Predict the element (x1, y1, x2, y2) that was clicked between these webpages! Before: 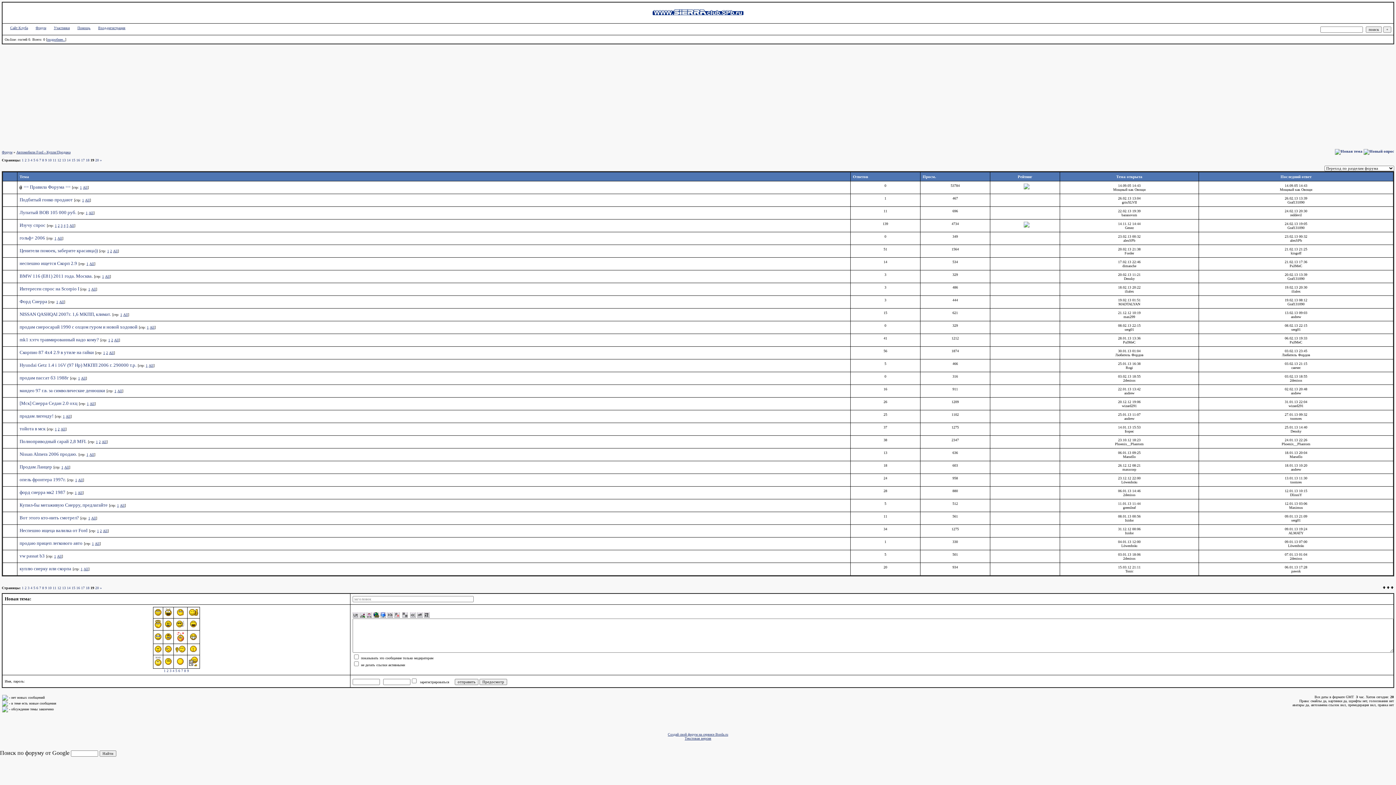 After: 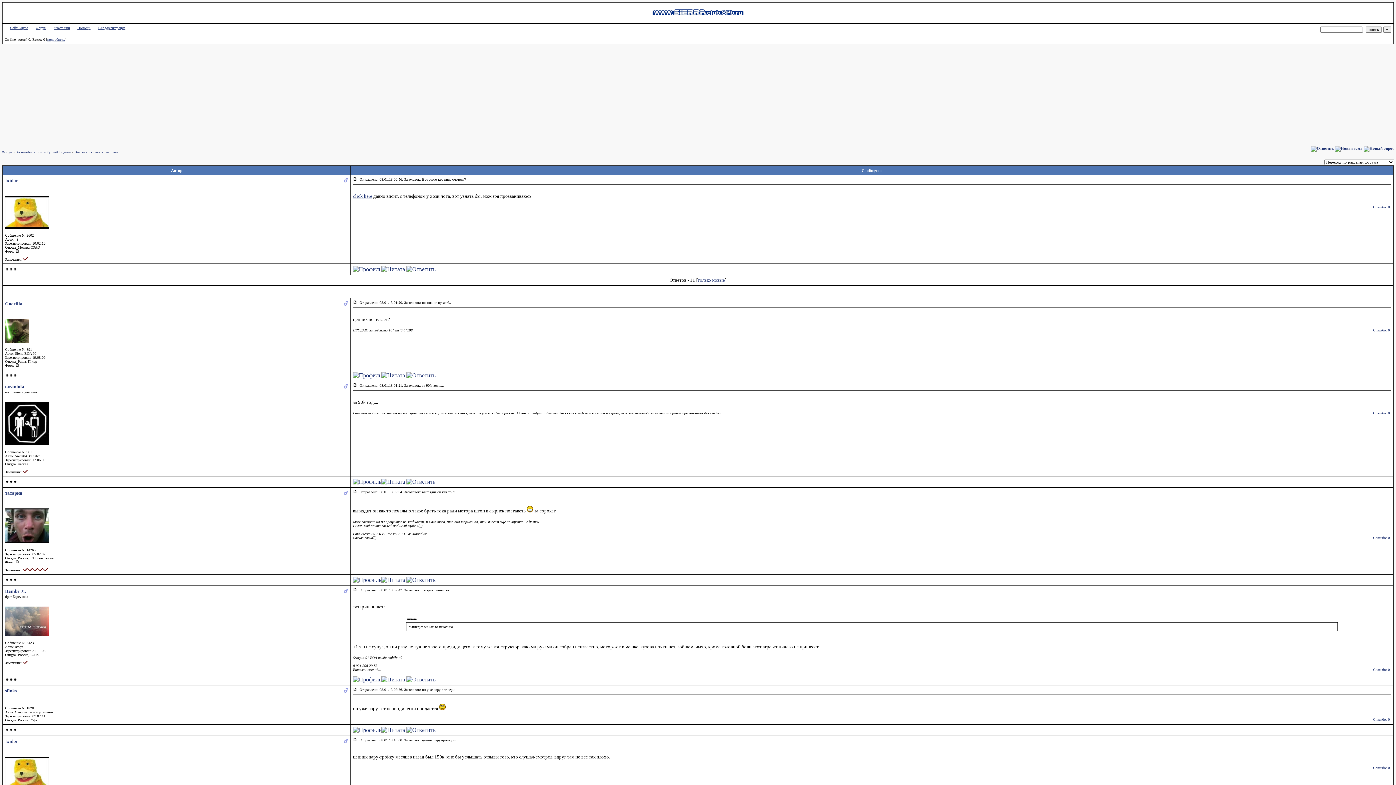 Action: label: All bbox: (91, 516, 96, 520)